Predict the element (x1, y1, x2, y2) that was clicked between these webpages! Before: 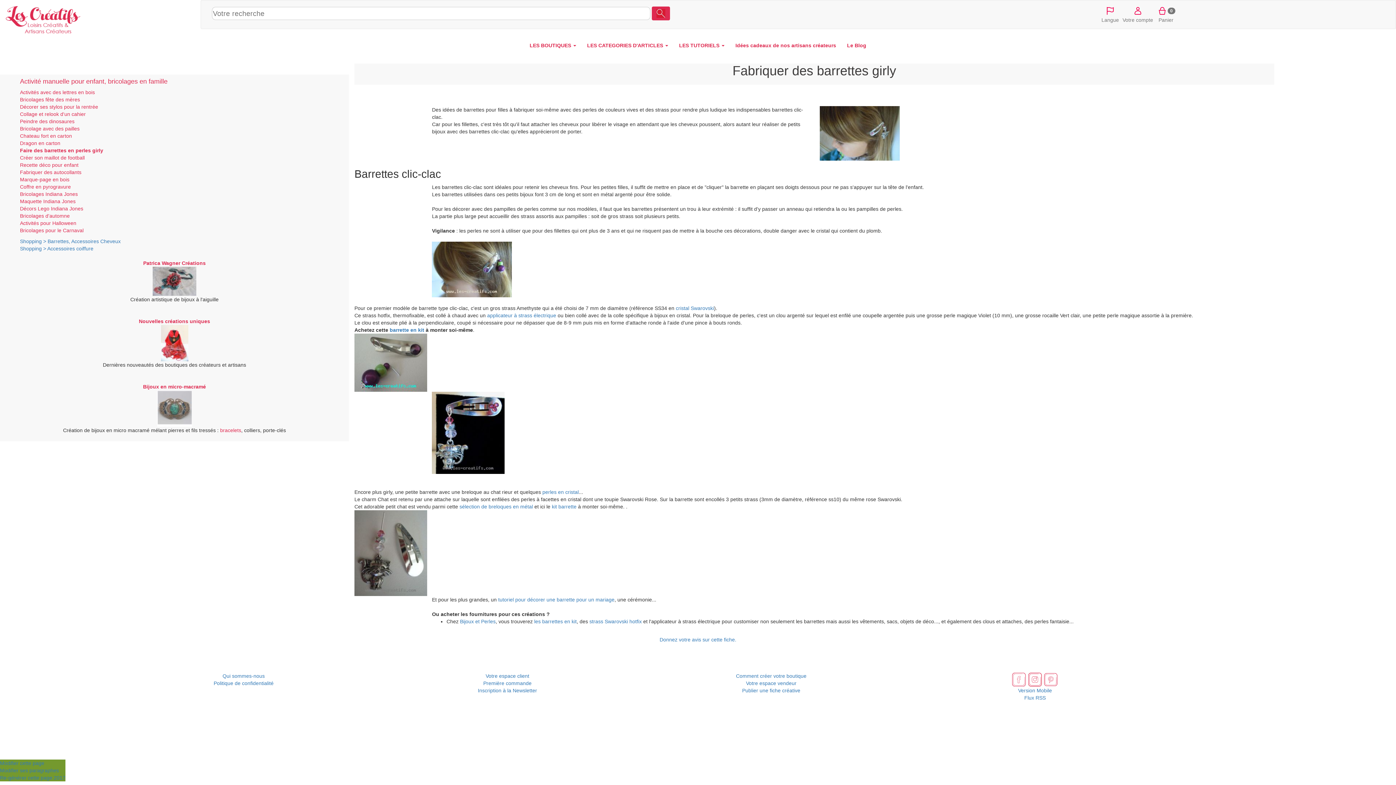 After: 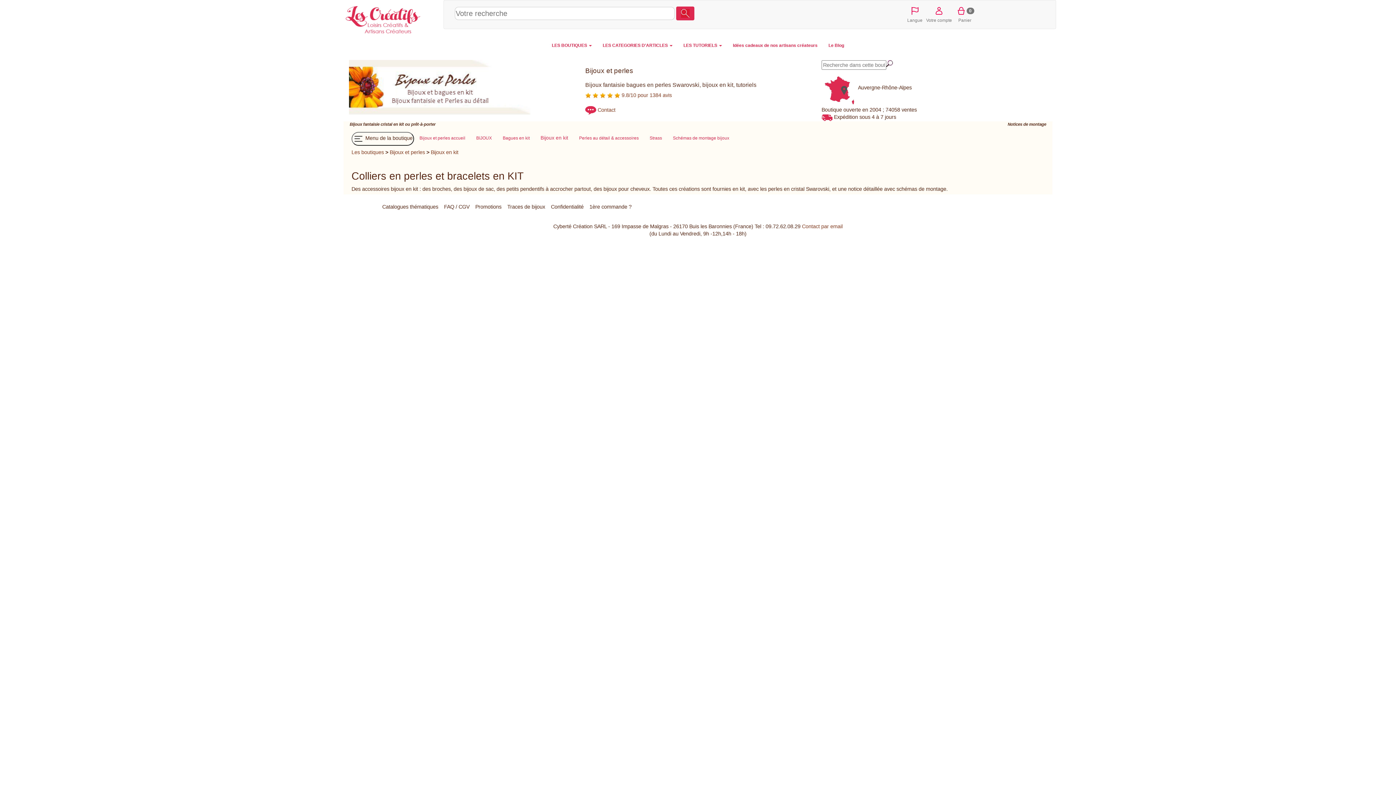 Action: label: les barrettes en kit bbox: (534, 618, 576, 624)